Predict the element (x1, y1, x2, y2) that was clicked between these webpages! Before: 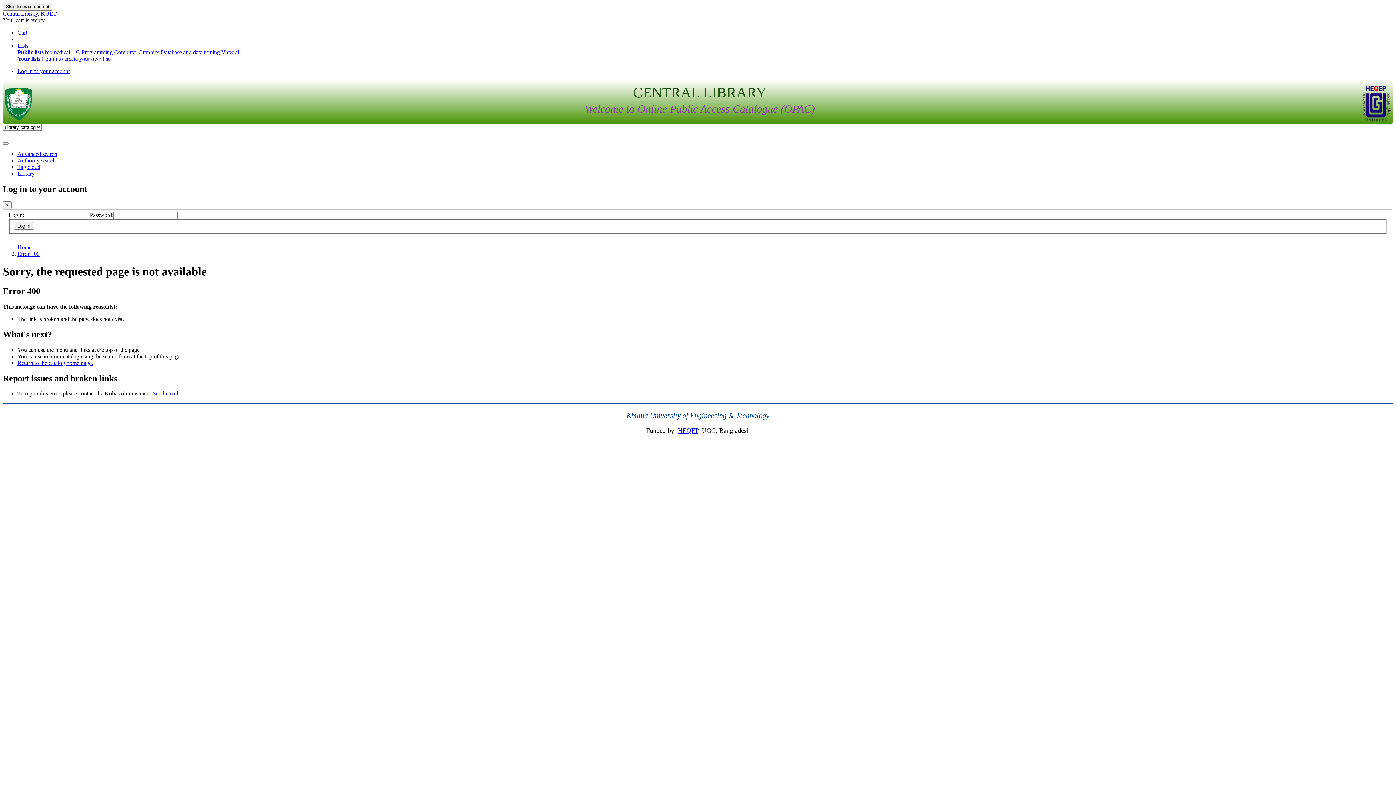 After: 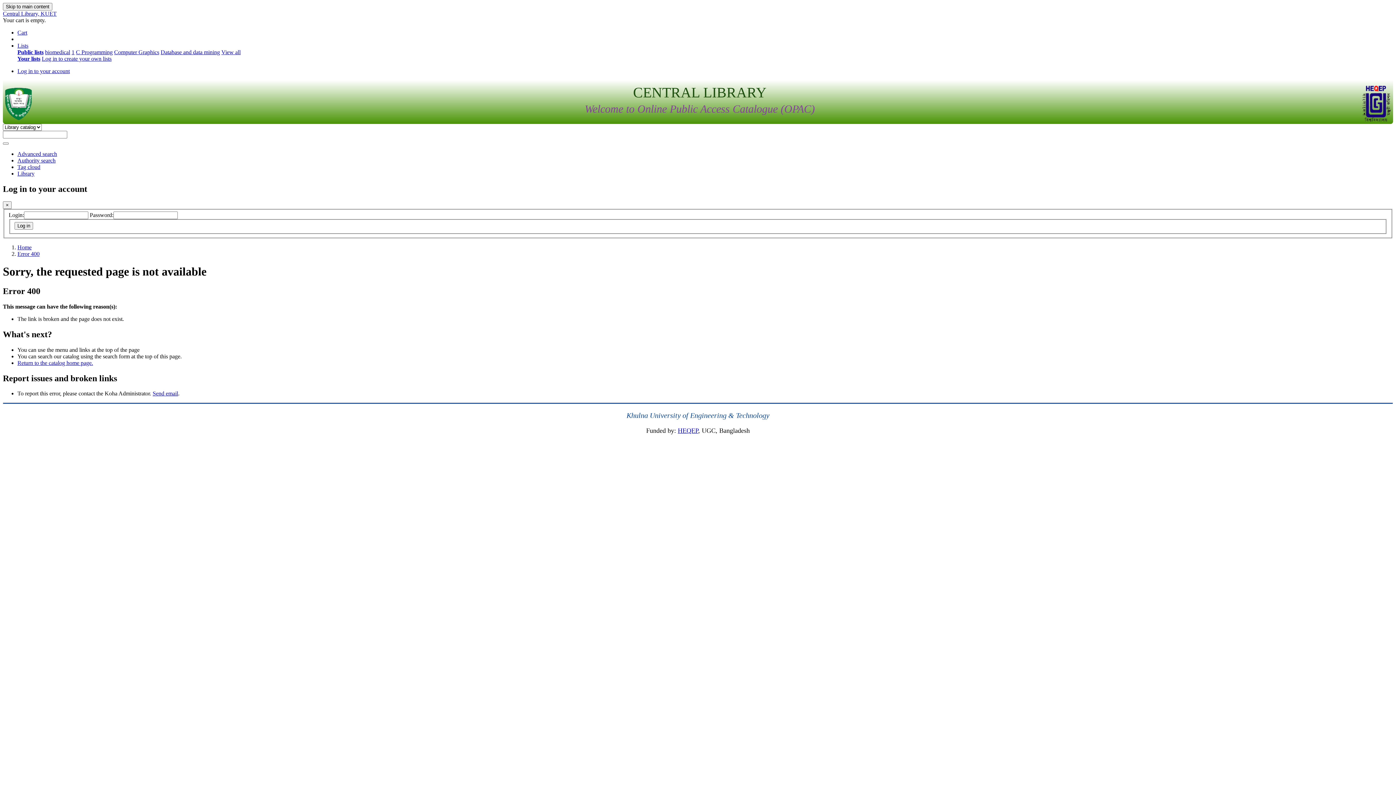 Action: label: View all bbox: (221, 49, 240, 55)